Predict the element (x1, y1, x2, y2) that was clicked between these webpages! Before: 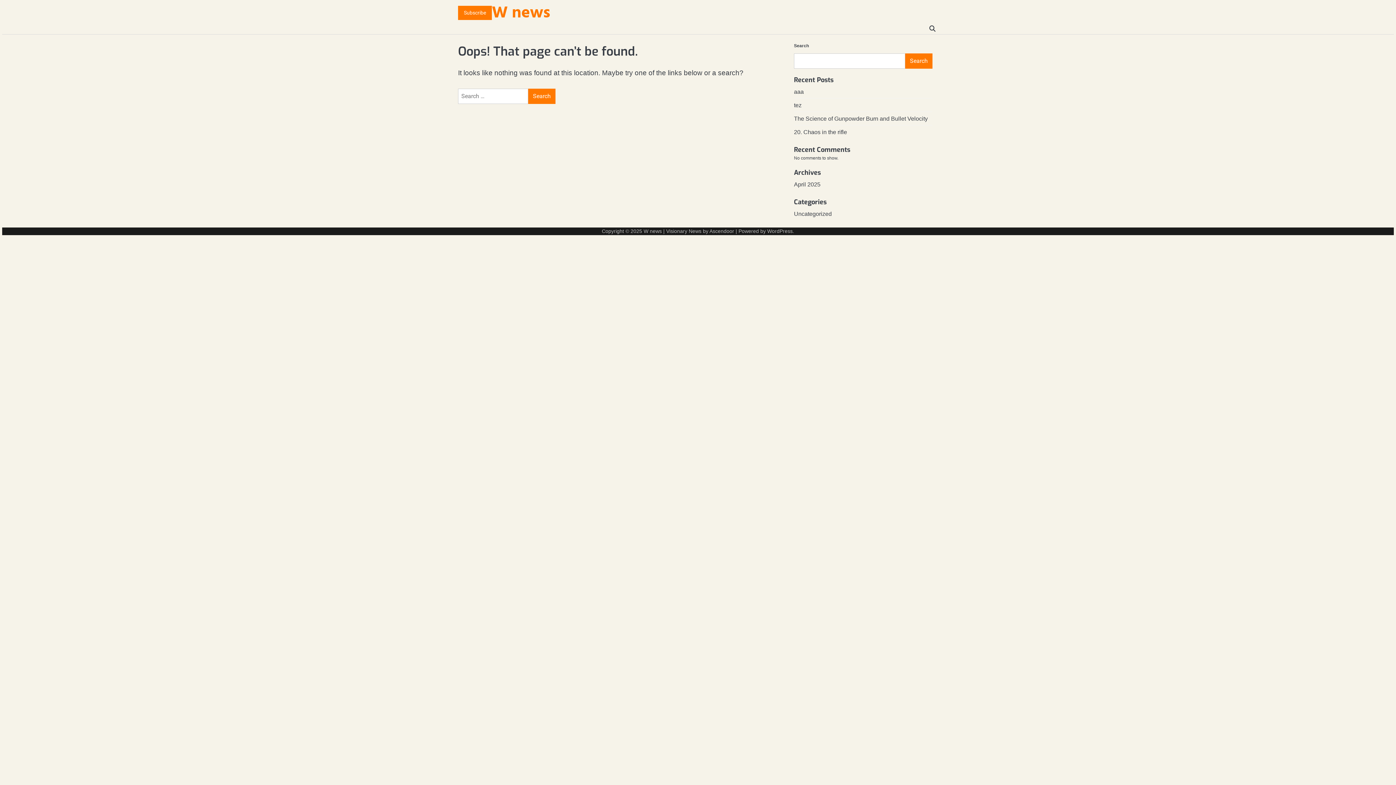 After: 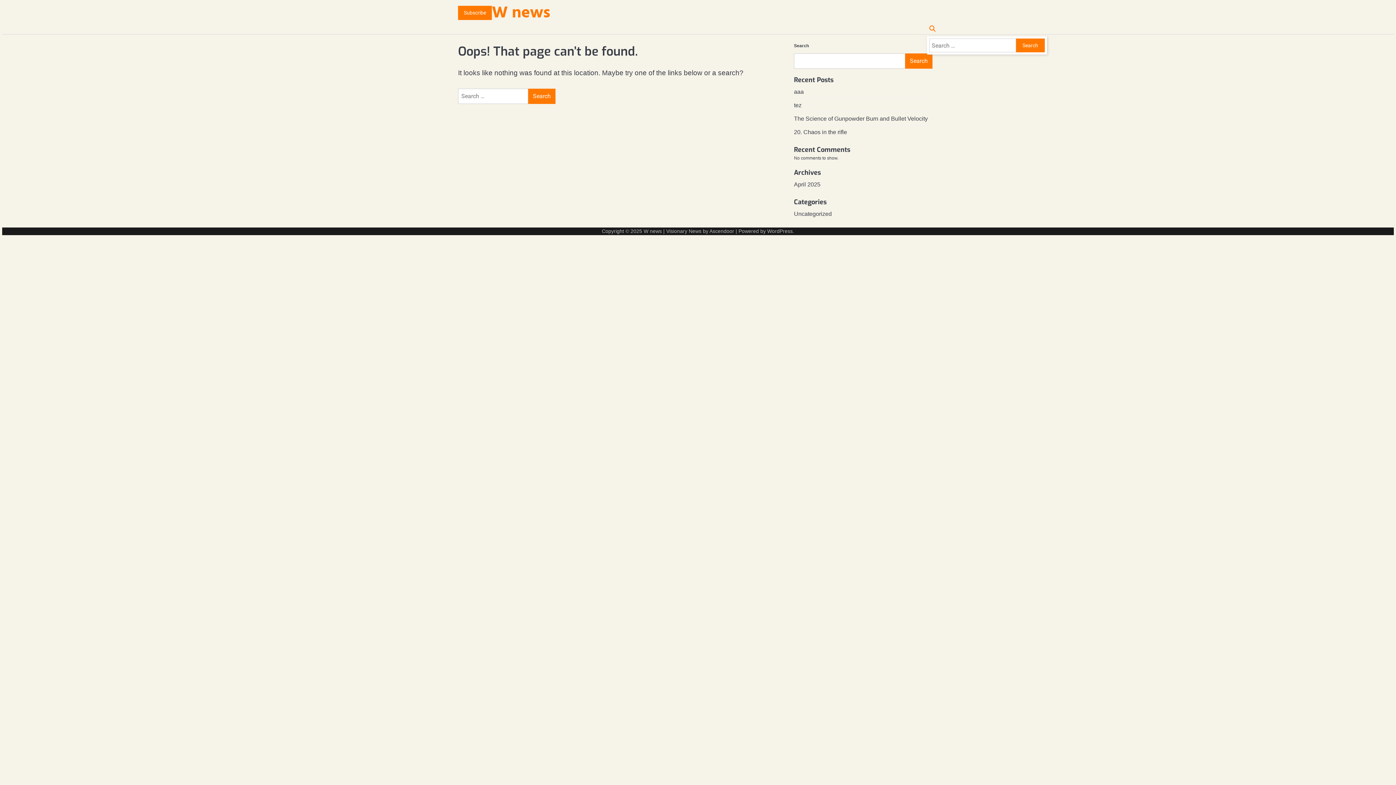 Action: bbox: (927, 23, 938, 34)